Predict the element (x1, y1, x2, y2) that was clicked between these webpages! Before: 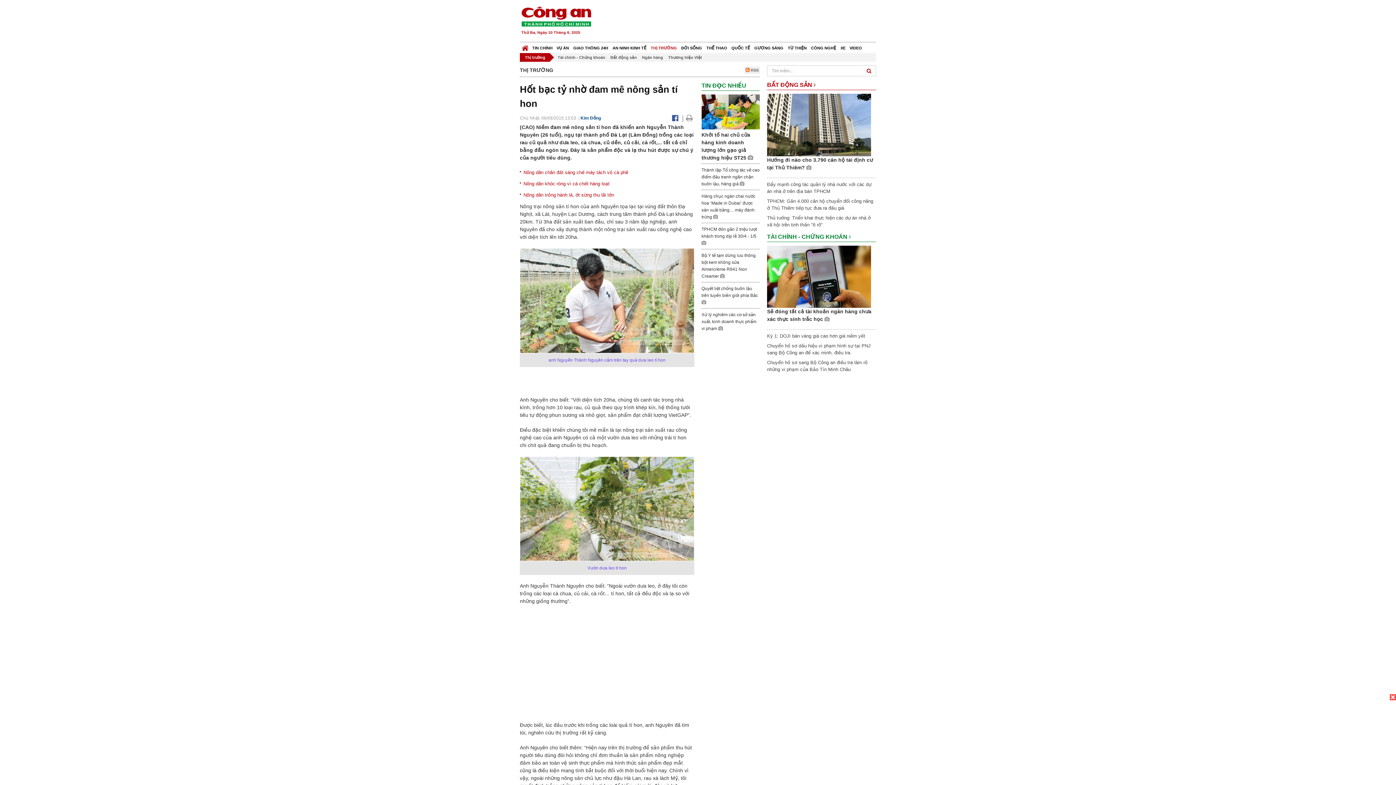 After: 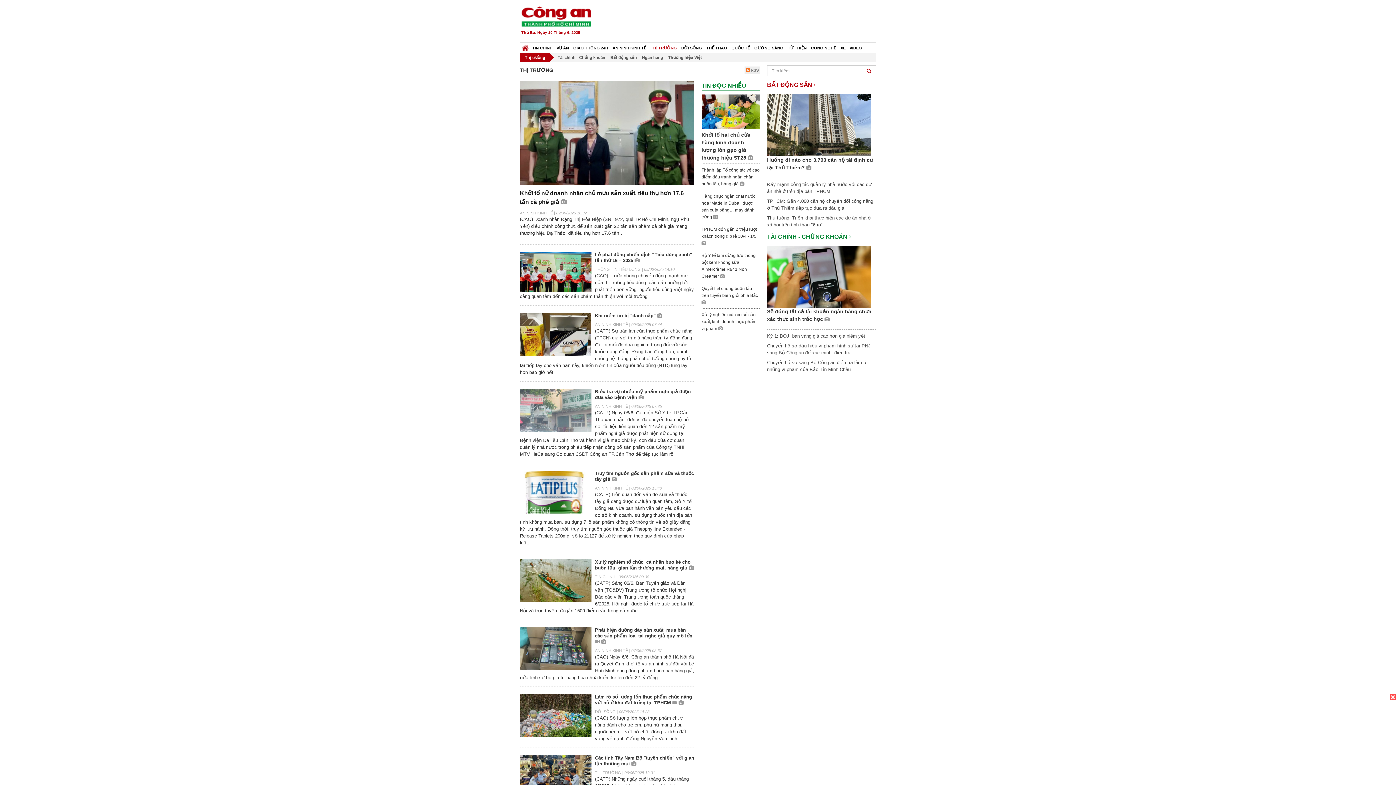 Action: label: THỊ TRƯỜNG bbox: (648, 42, 679, 53)